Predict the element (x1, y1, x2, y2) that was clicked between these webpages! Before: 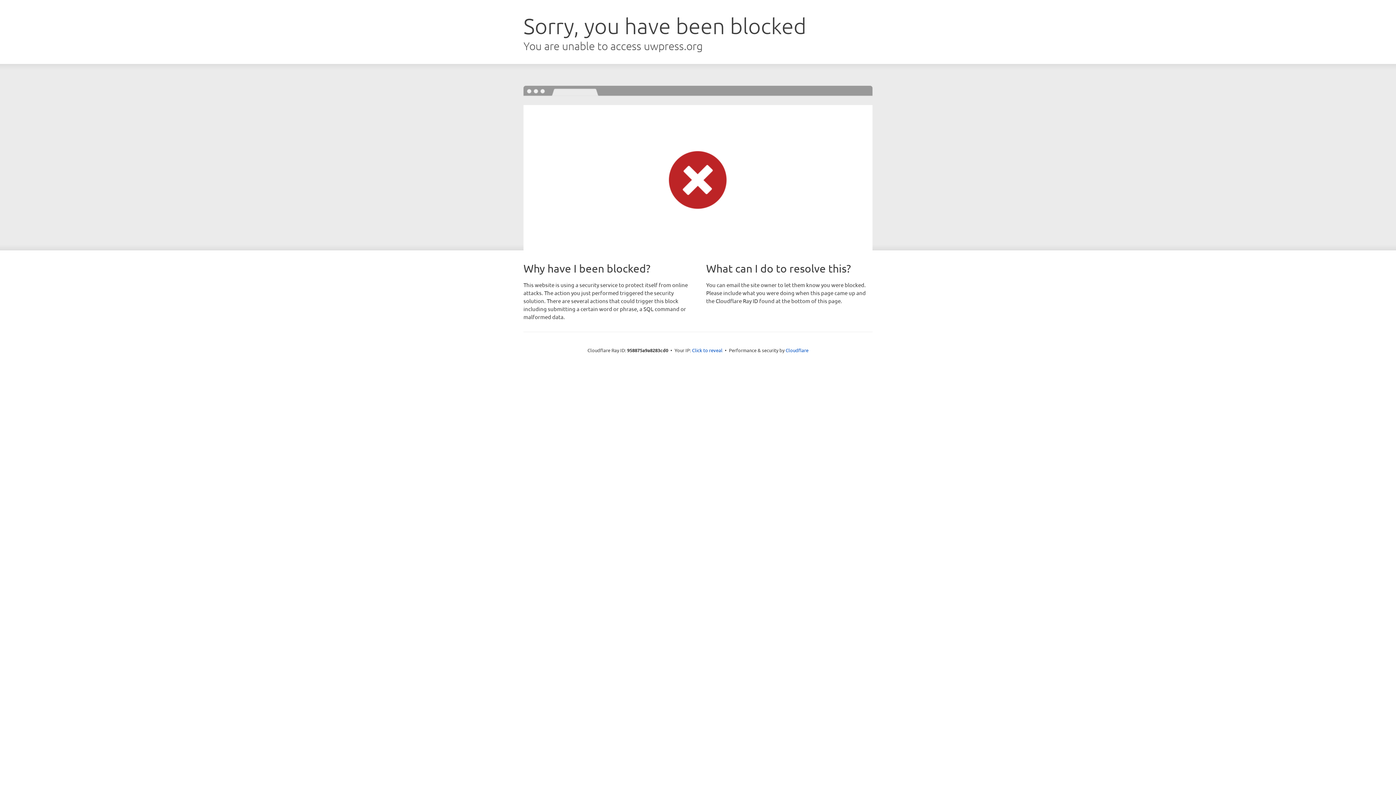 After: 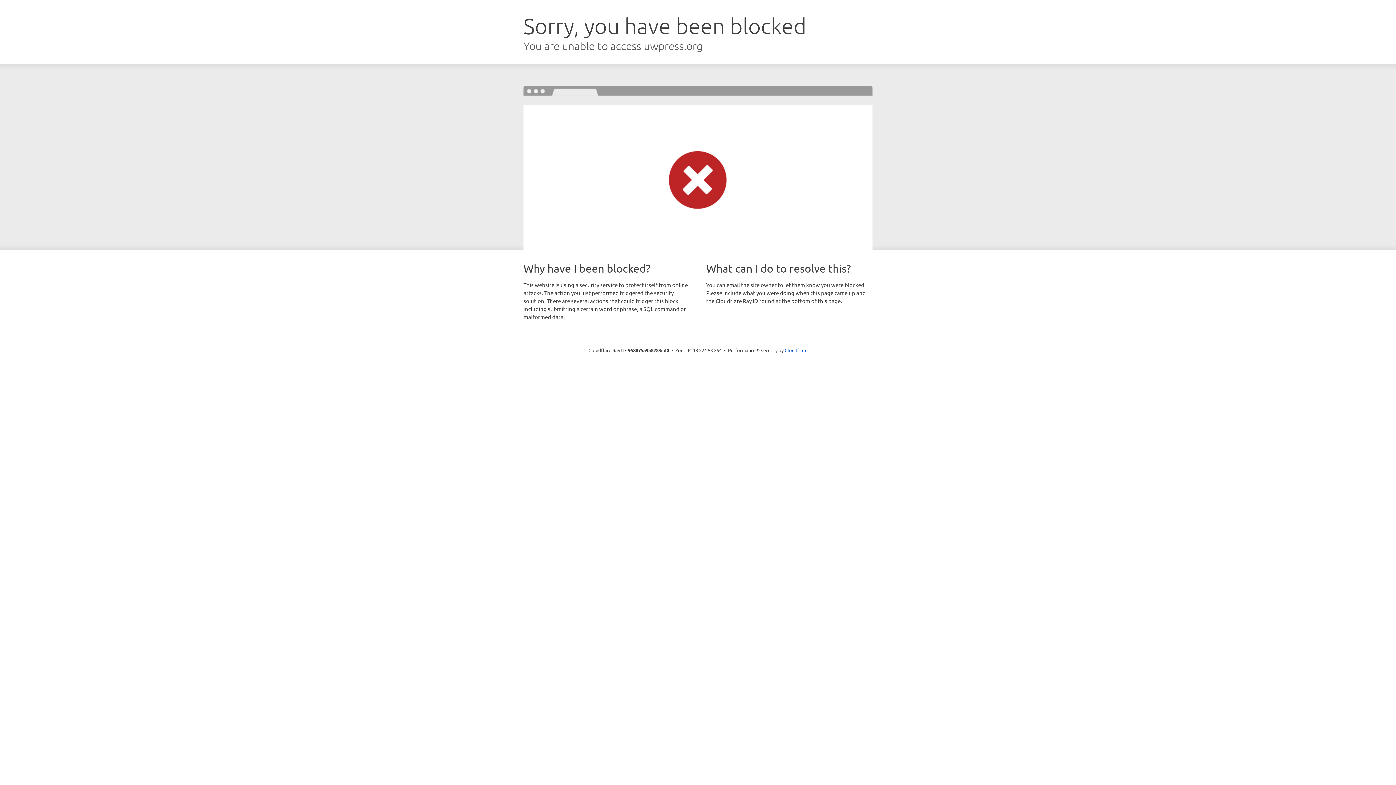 Action: label: Click to reveal bbox: (692, 346, 722, 353)